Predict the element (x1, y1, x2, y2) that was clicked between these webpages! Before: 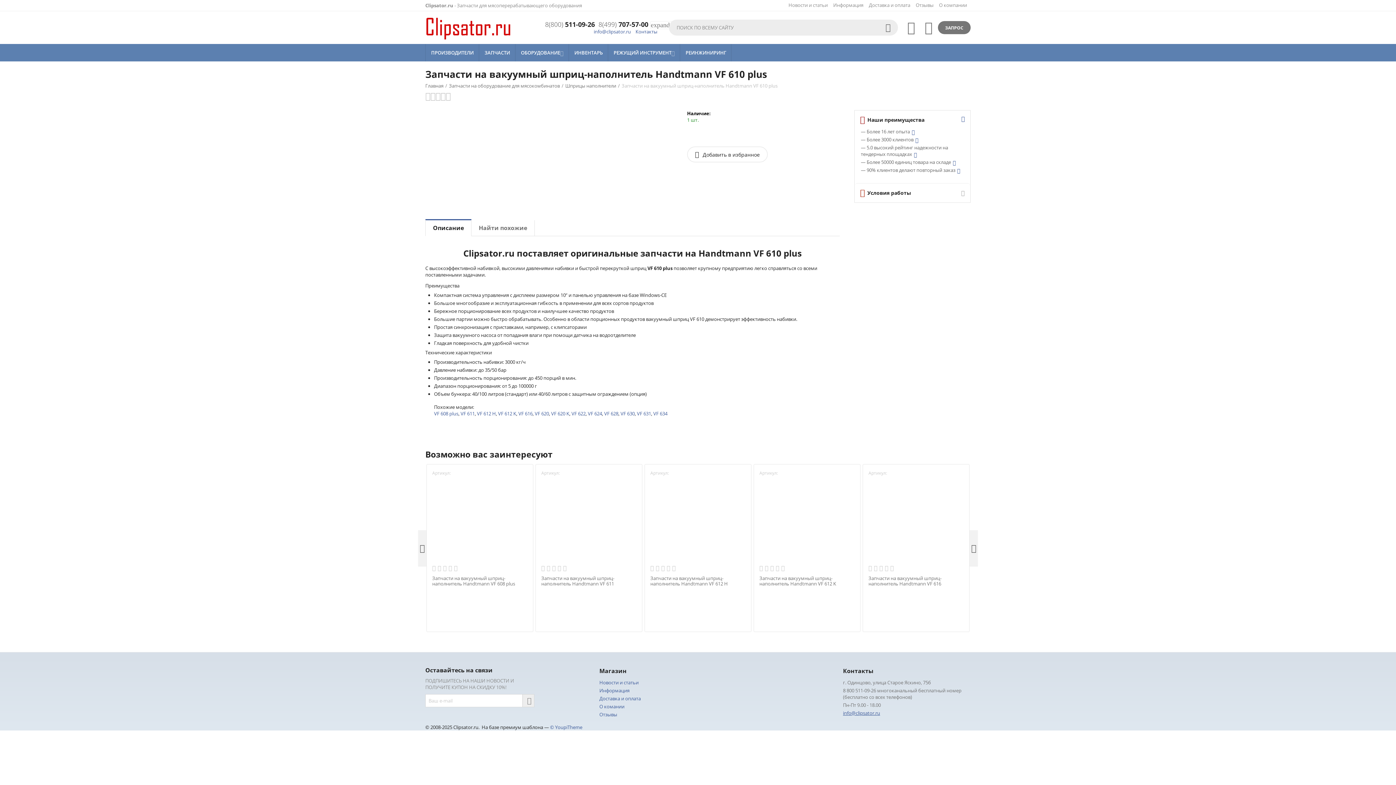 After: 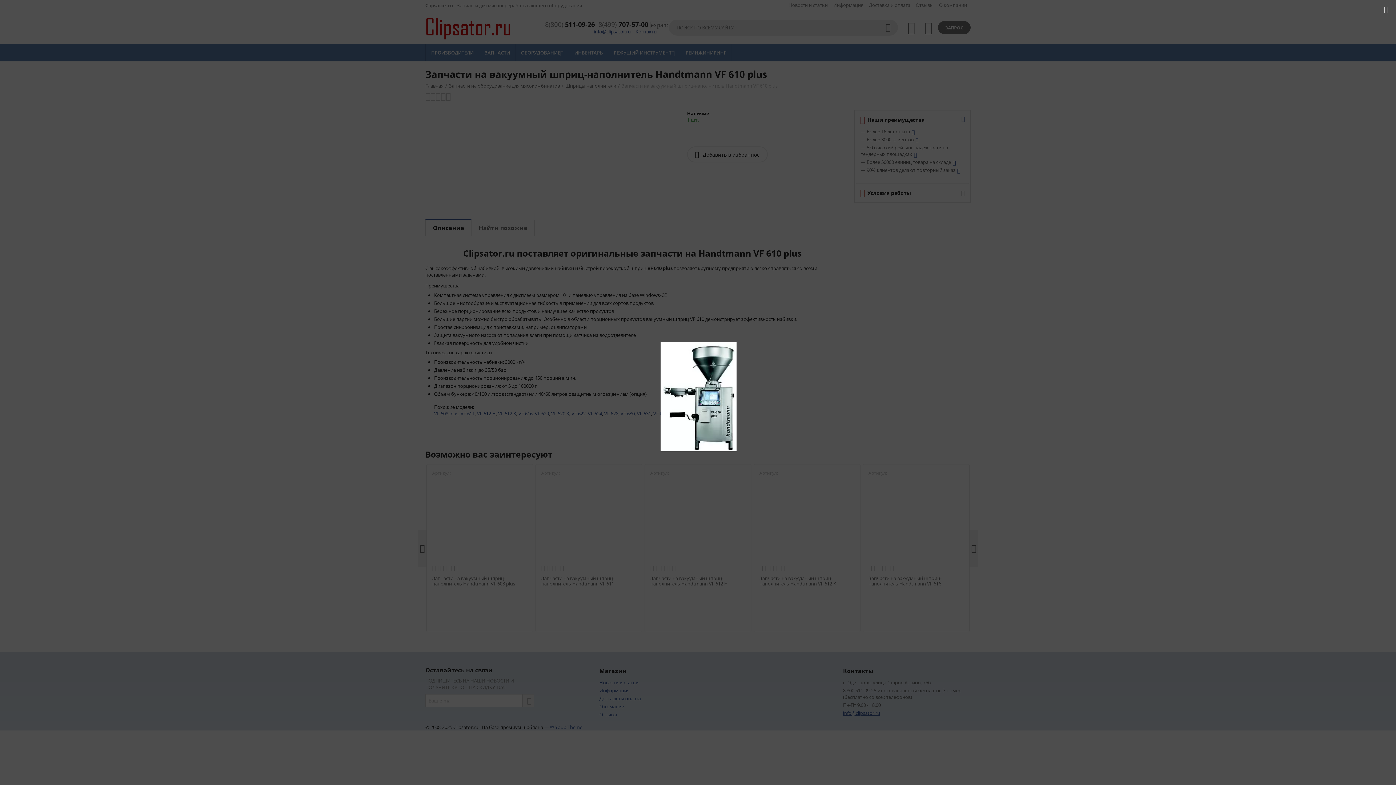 Action: bbox: (425, 110, 672, 121)